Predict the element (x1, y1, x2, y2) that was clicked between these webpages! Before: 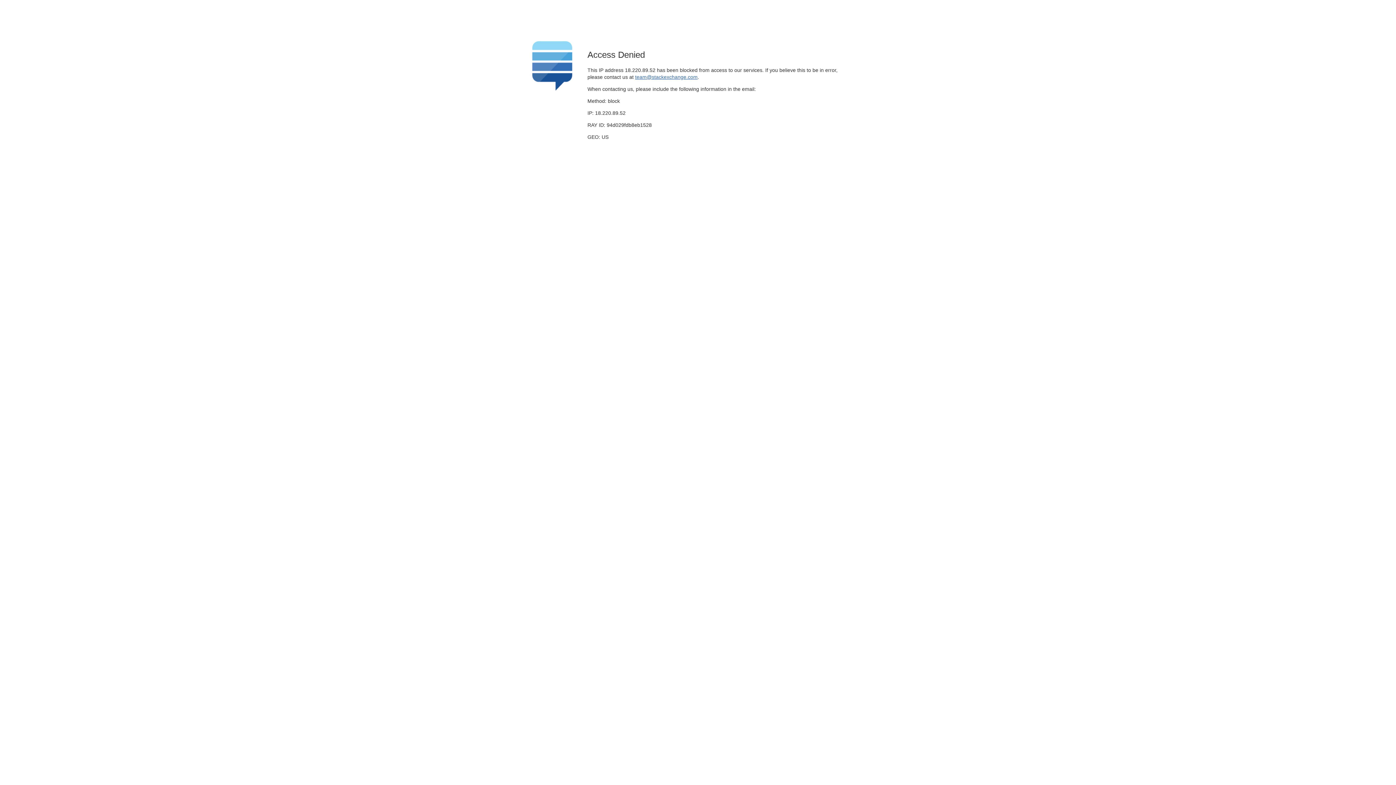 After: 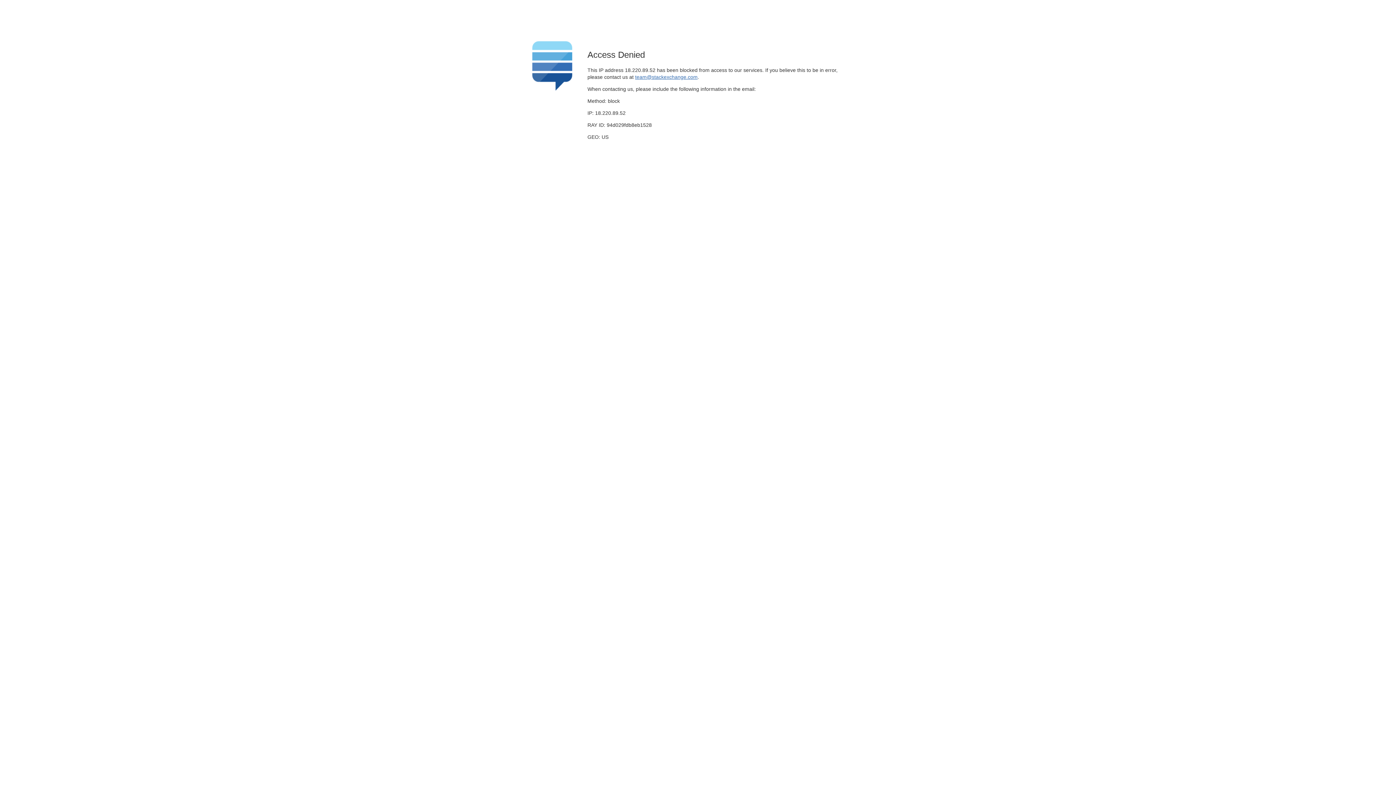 Action: bbox: (635, 74, 697, 79) label: team@stackexchange.com